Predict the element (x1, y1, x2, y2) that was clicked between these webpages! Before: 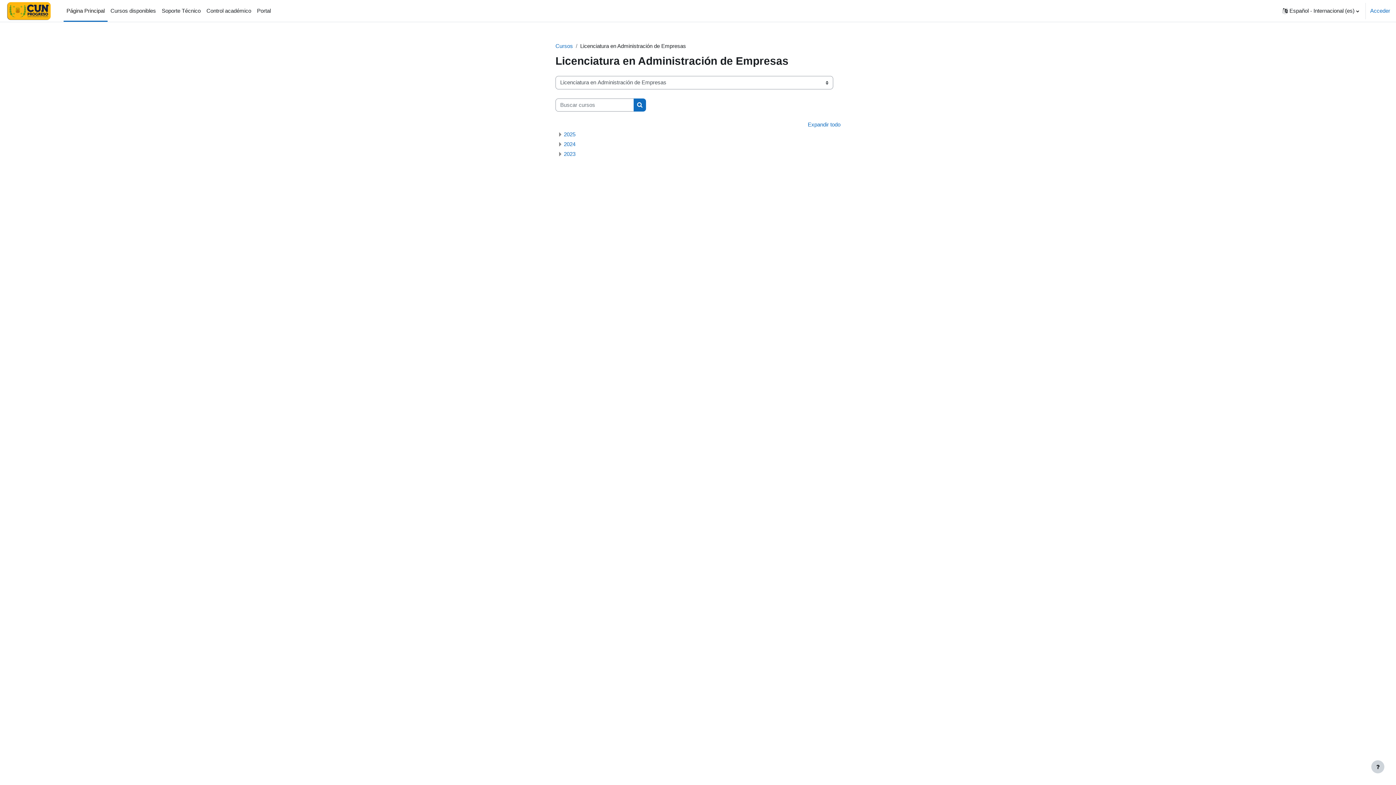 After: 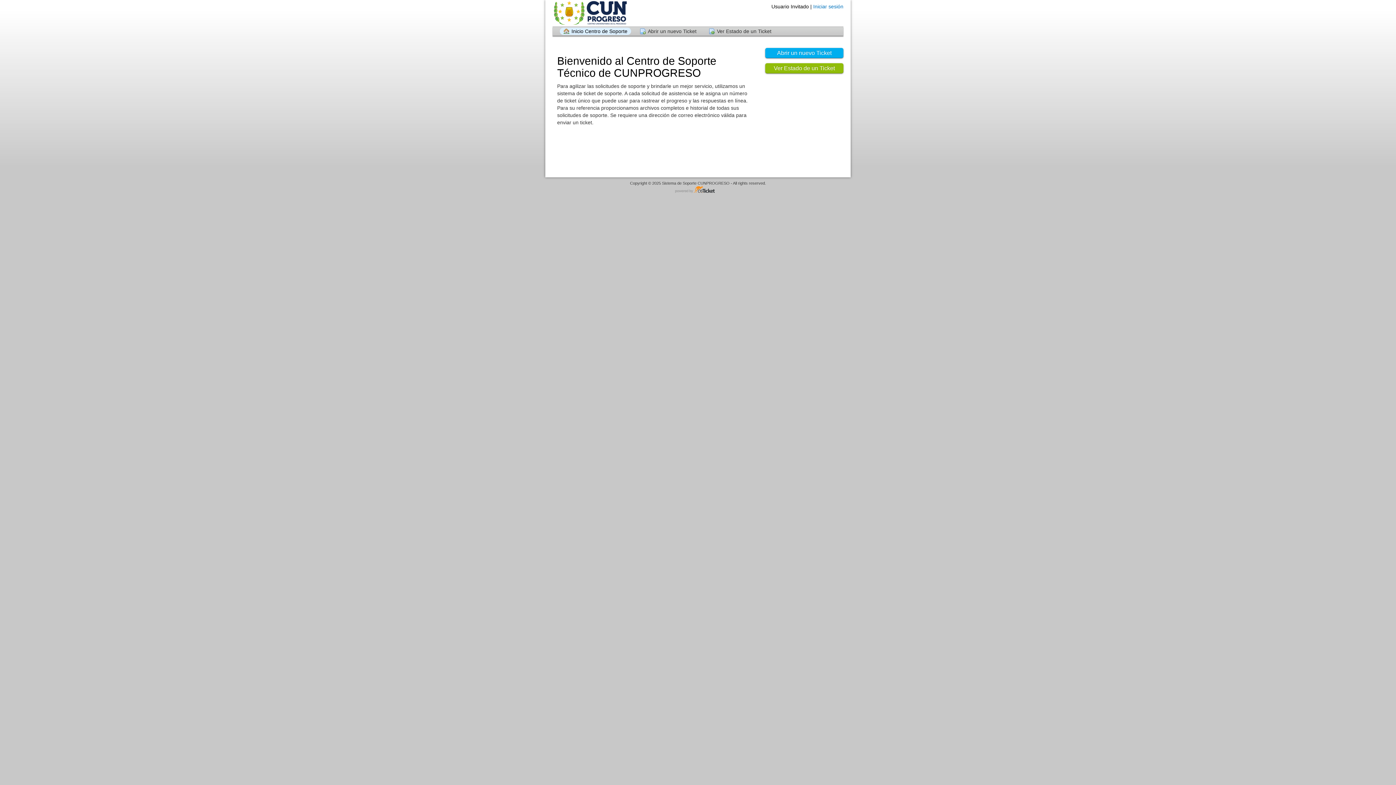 Action: label: Soporte Técnico bbox: (158, 0, 203, 21)